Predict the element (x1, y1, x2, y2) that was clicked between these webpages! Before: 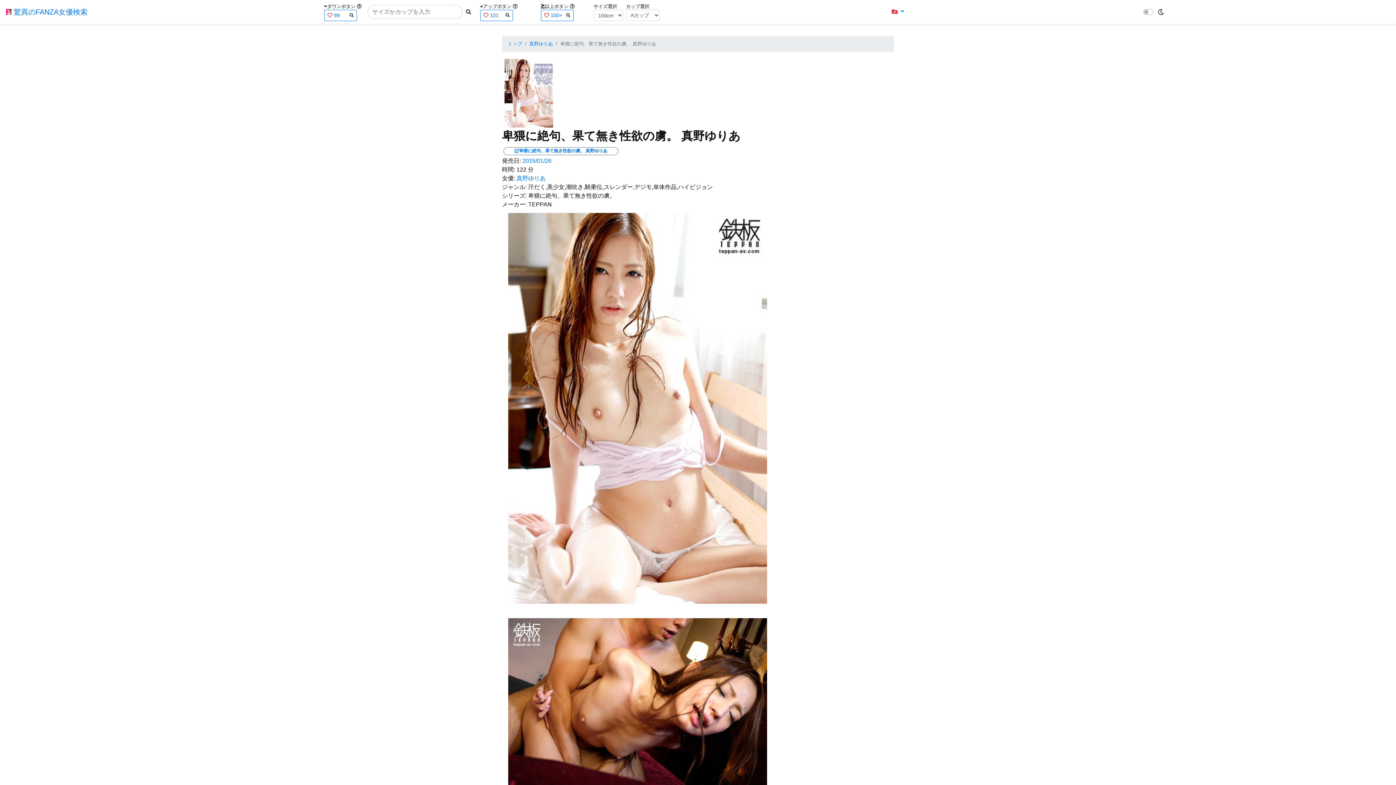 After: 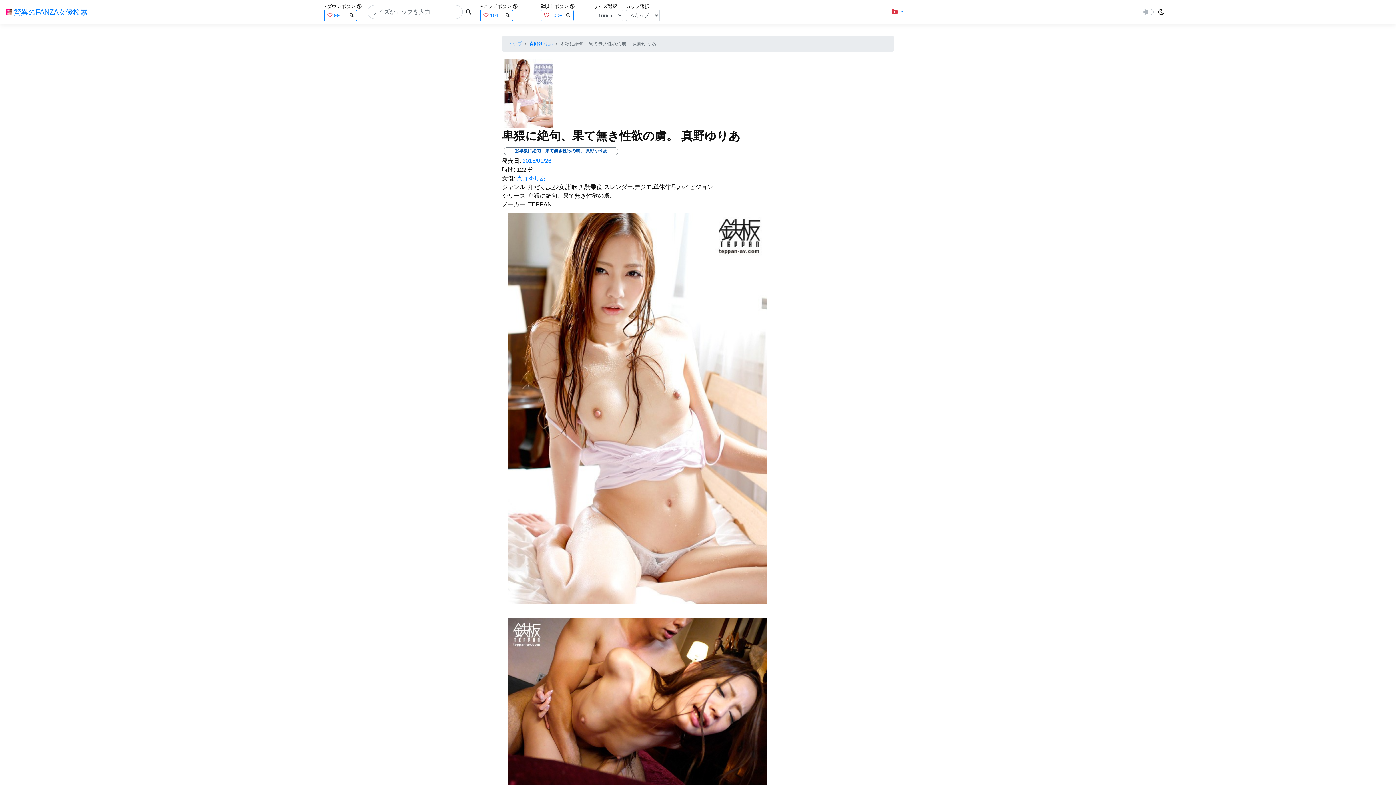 Action: bbox: (502, 148, 620, 154) label: 卑猥に絶句、果て無き性欲の虜。 真野ゆりあ